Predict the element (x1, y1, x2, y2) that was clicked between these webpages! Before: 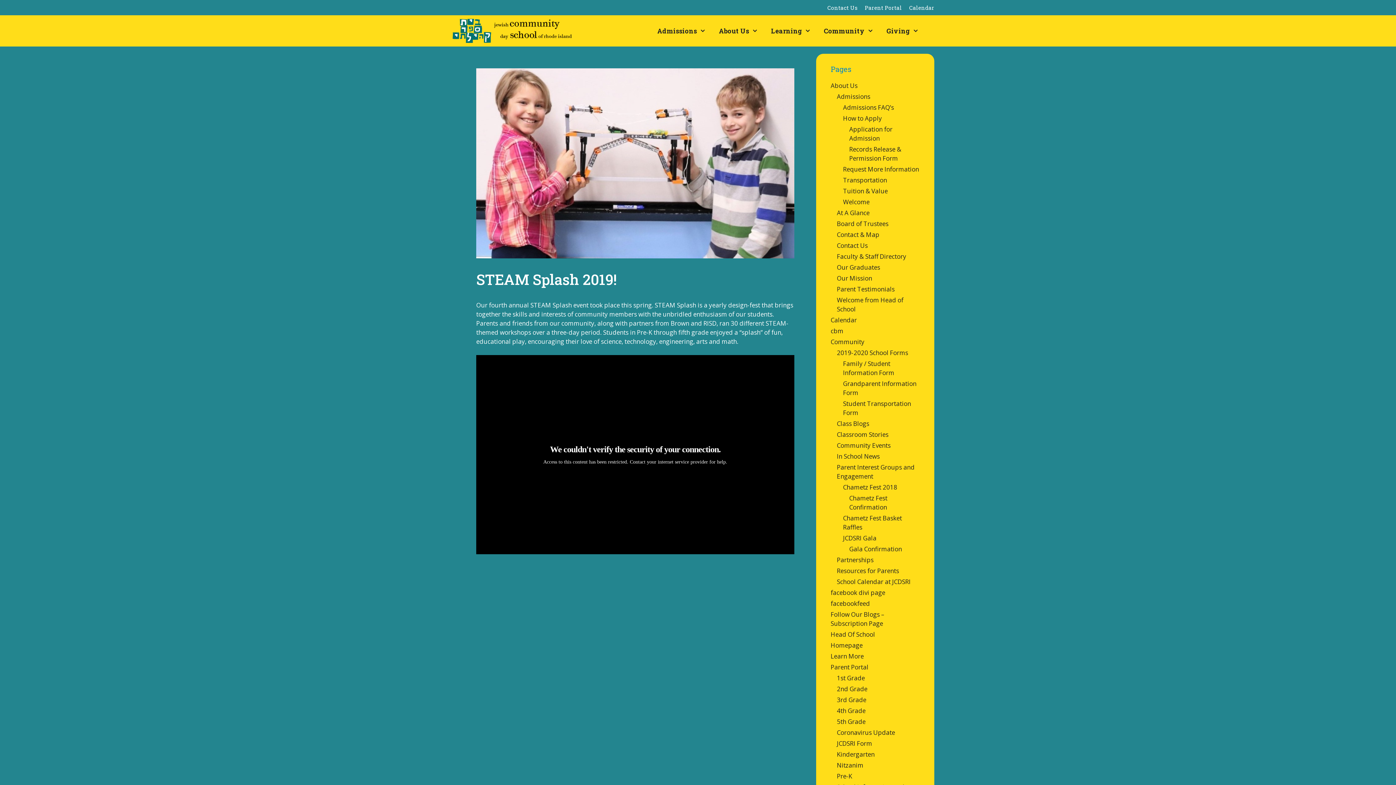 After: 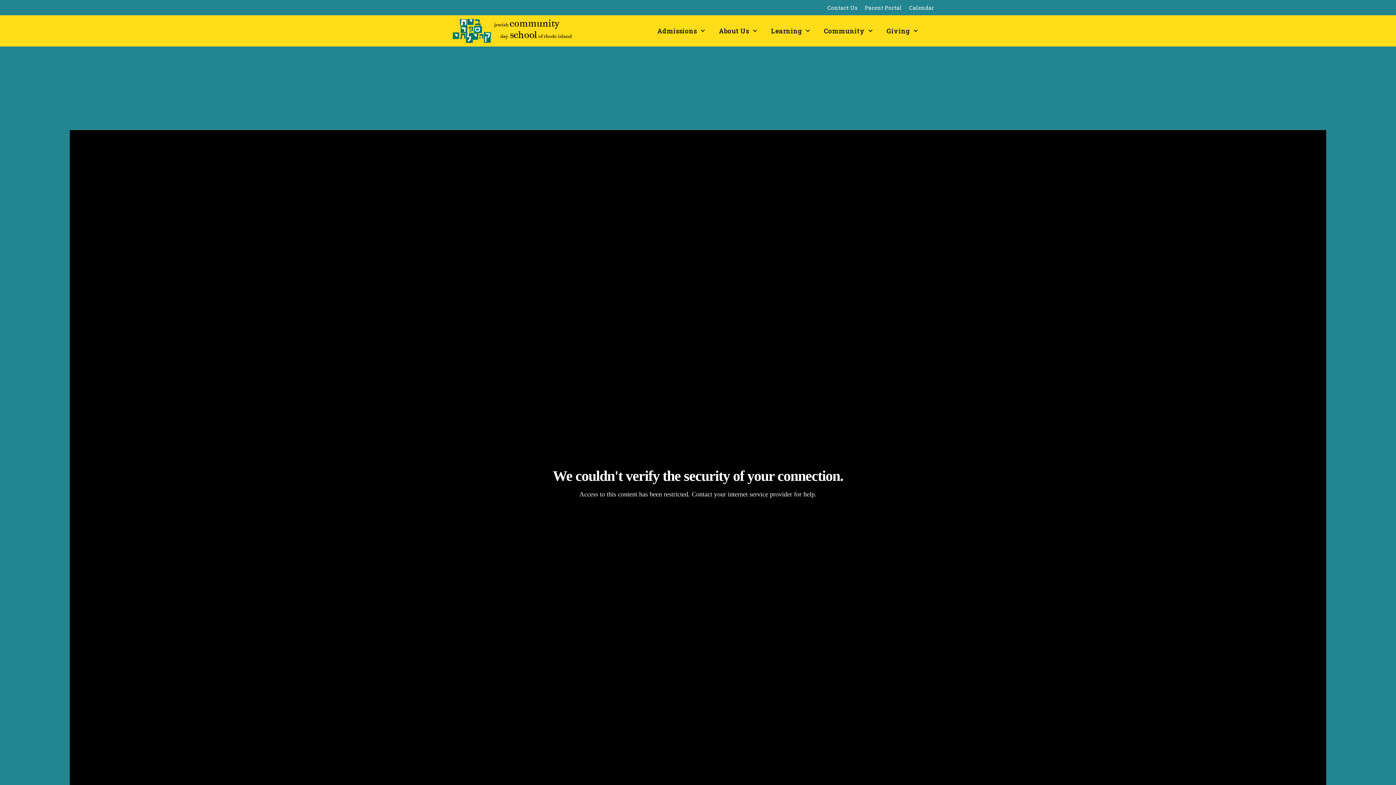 Action: bbox: (830, 652, 864, 660) label: Learn More